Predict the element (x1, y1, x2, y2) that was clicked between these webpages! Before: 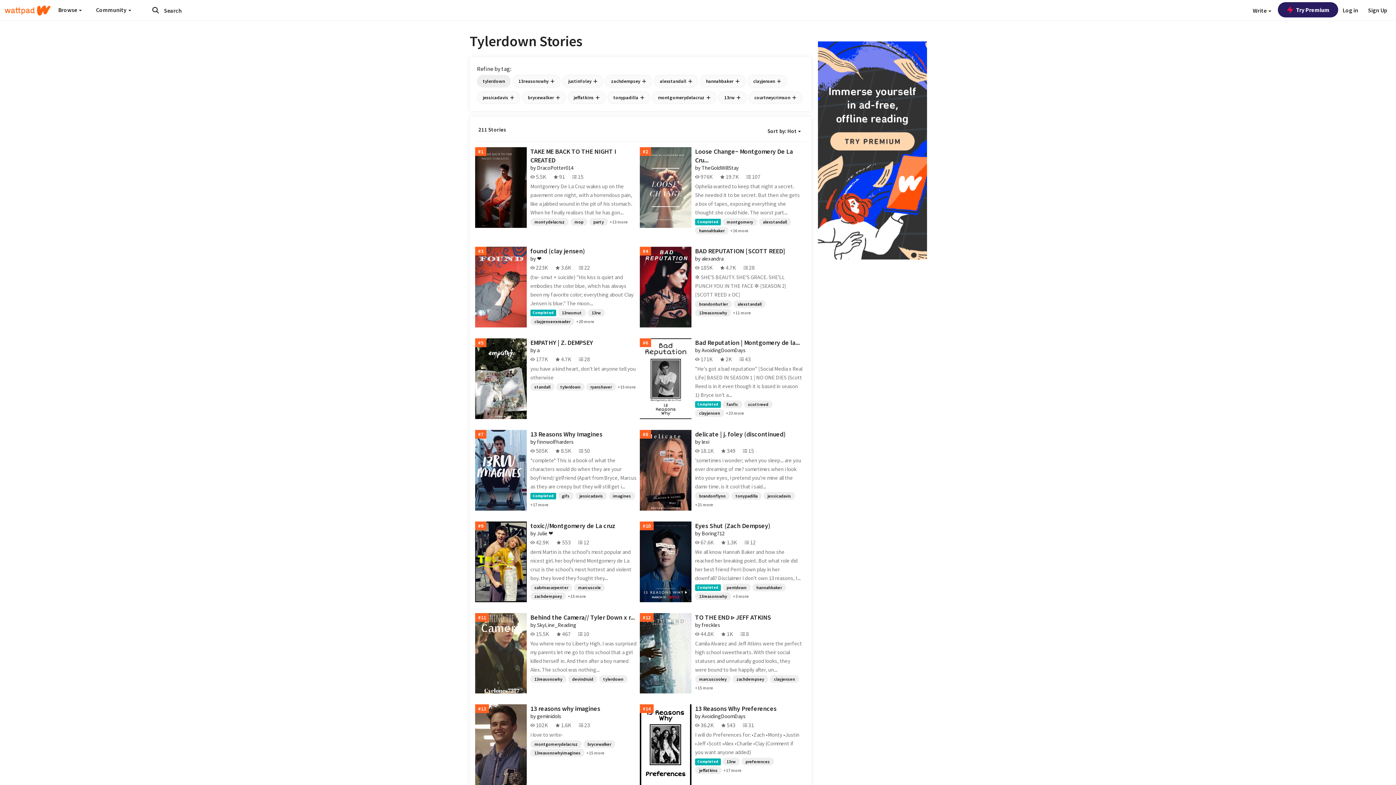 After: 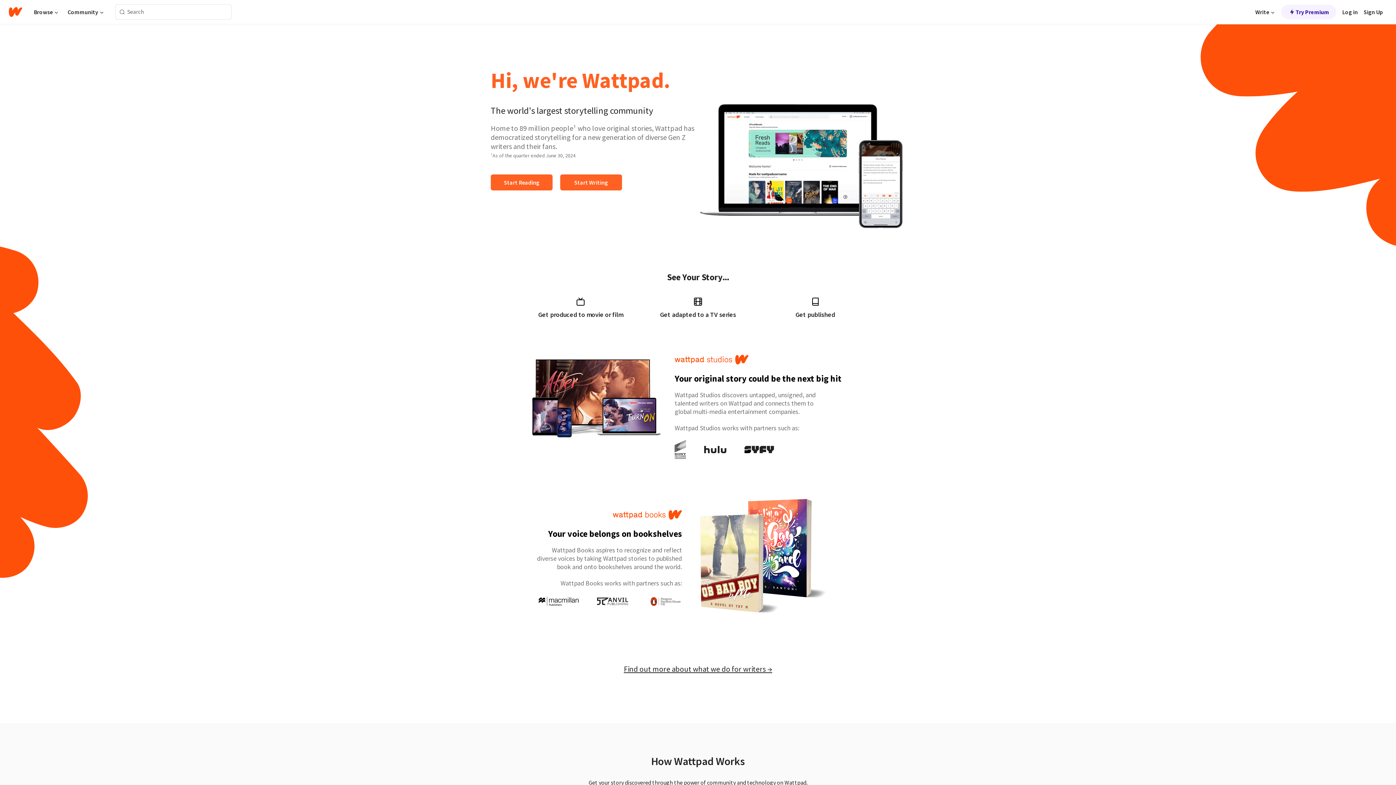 Action: label: Home bbox: (4, 0, 50, 20)